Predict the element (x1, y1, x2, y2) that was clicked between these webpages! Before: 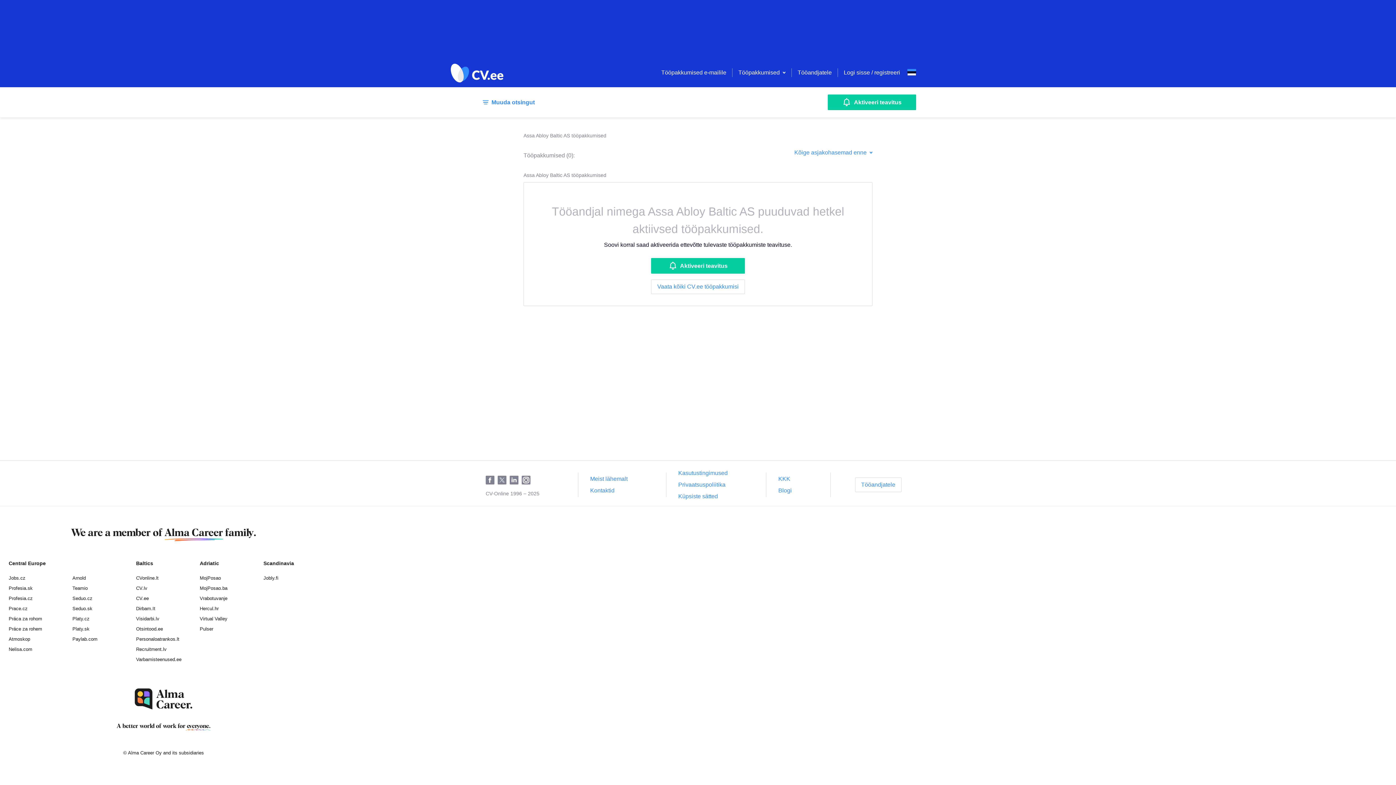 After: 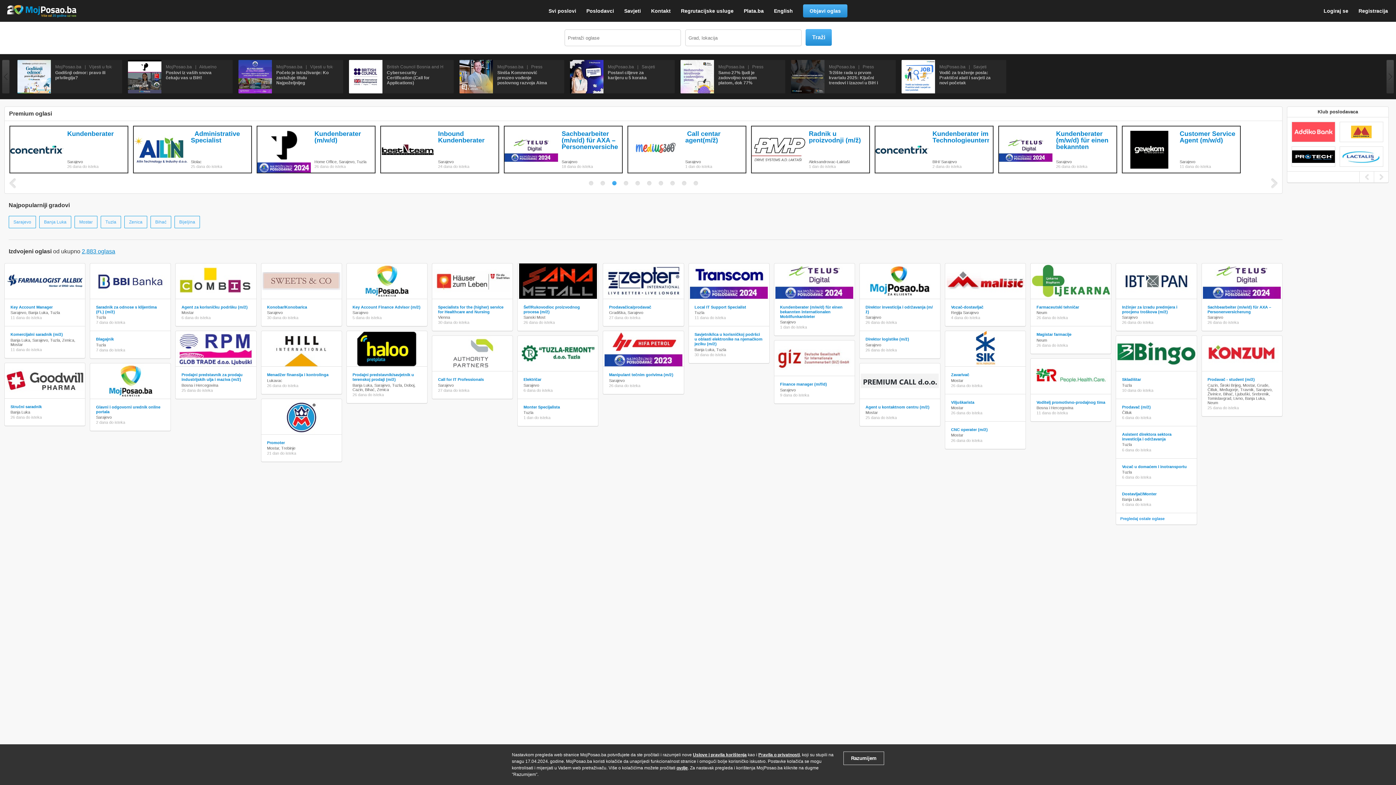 Action: bbox: (199, 585, 227, 591) label: MojPosao.ba